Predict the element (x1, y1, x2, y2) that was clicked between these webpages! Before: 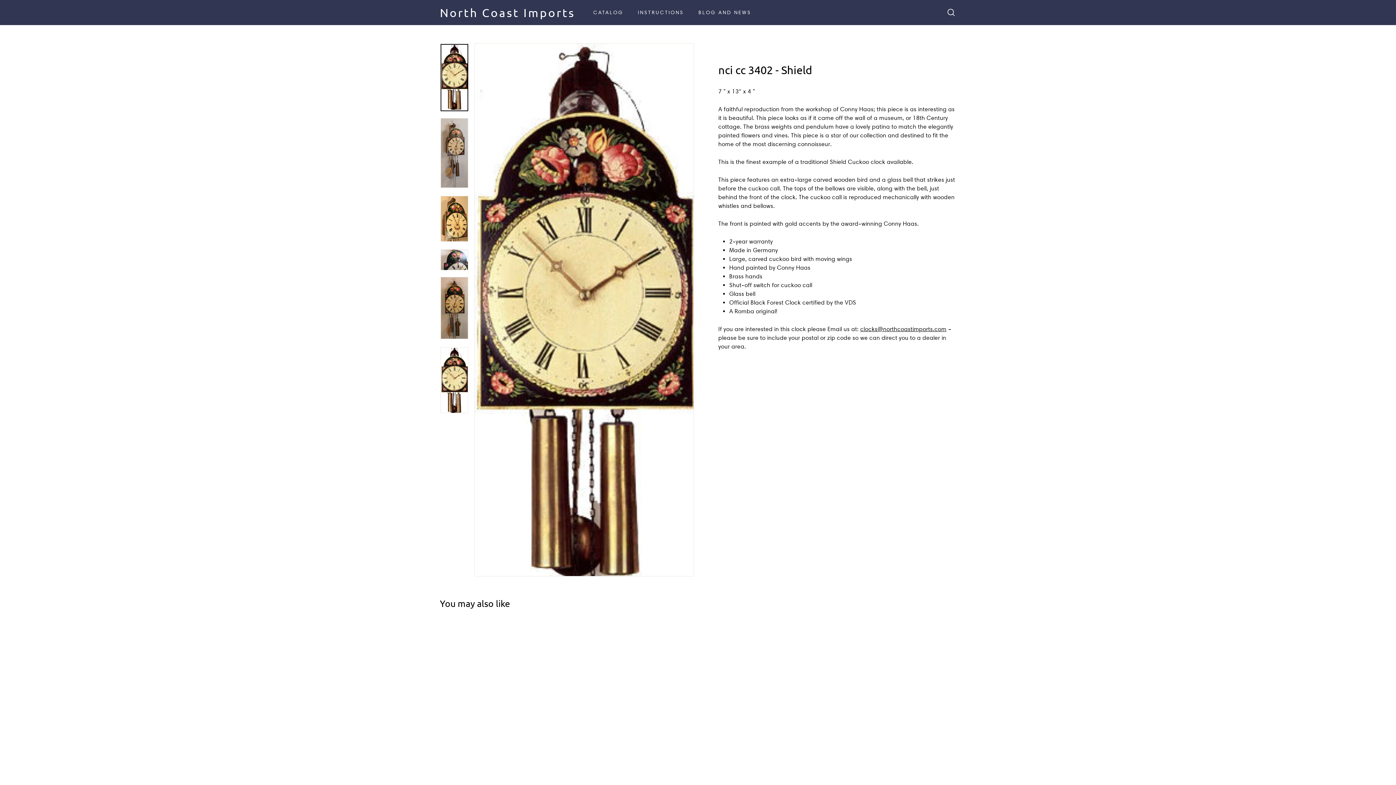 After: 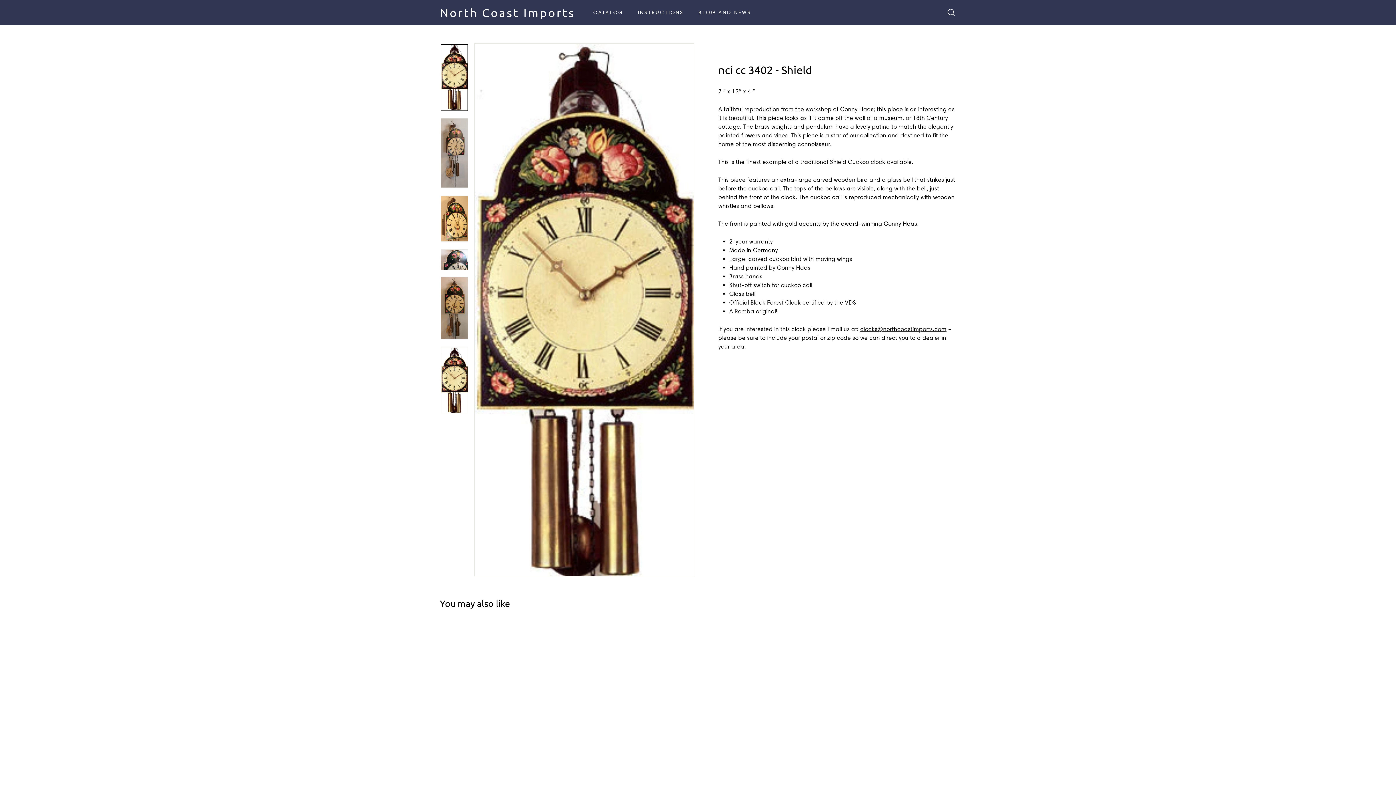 Action: label: nci cc 3402 - Shield bbox: (658, 624, 738, 767)